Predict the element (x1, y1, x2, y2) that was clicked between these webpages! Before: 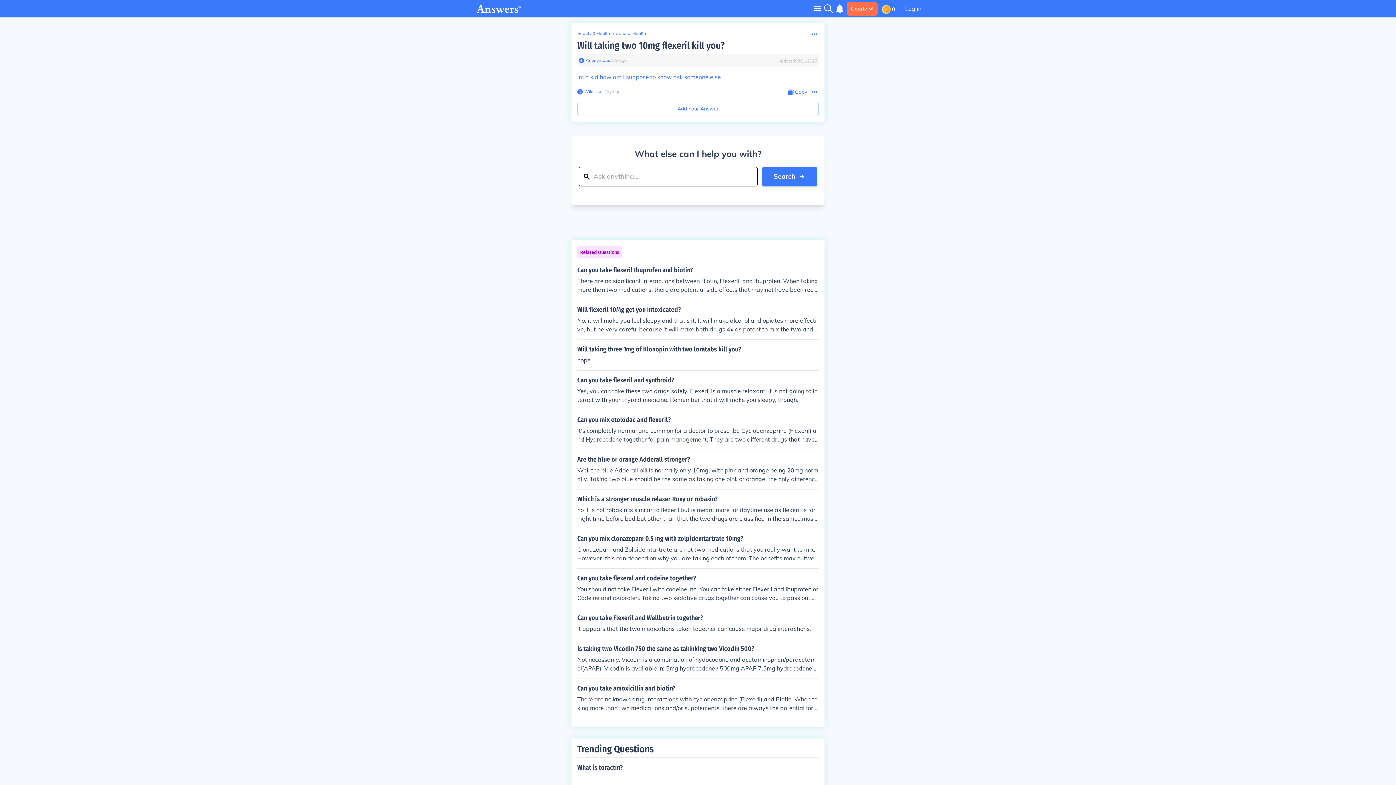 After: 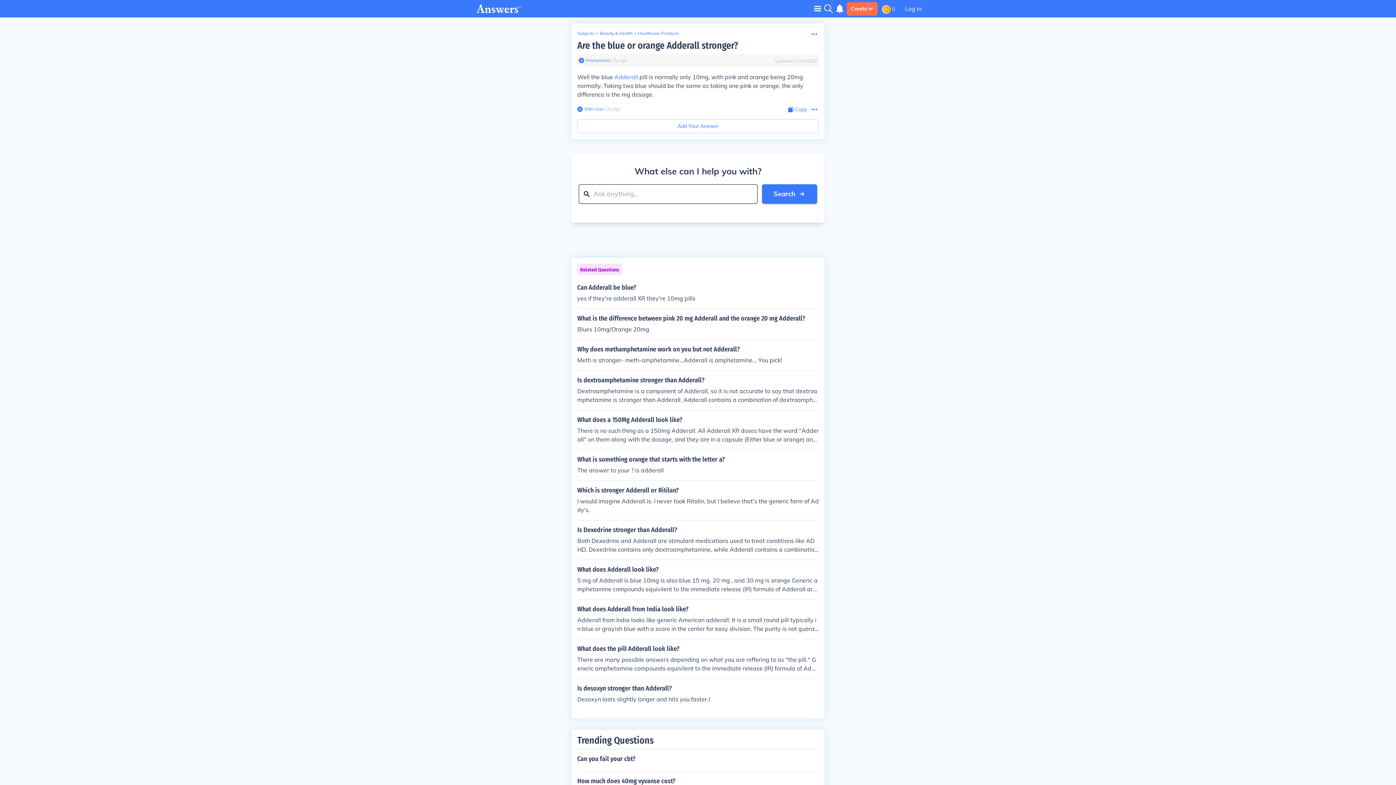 Action: bbox: (577, 456, 818, 483) label: Are the blue or orange Adderall stronger?

Well the blue Adderall pill is normally only 10mg, with pink and orange being 20mg normally. Taking two blue should be the same as taking one pink or orange, the only difference is the mg dosage.